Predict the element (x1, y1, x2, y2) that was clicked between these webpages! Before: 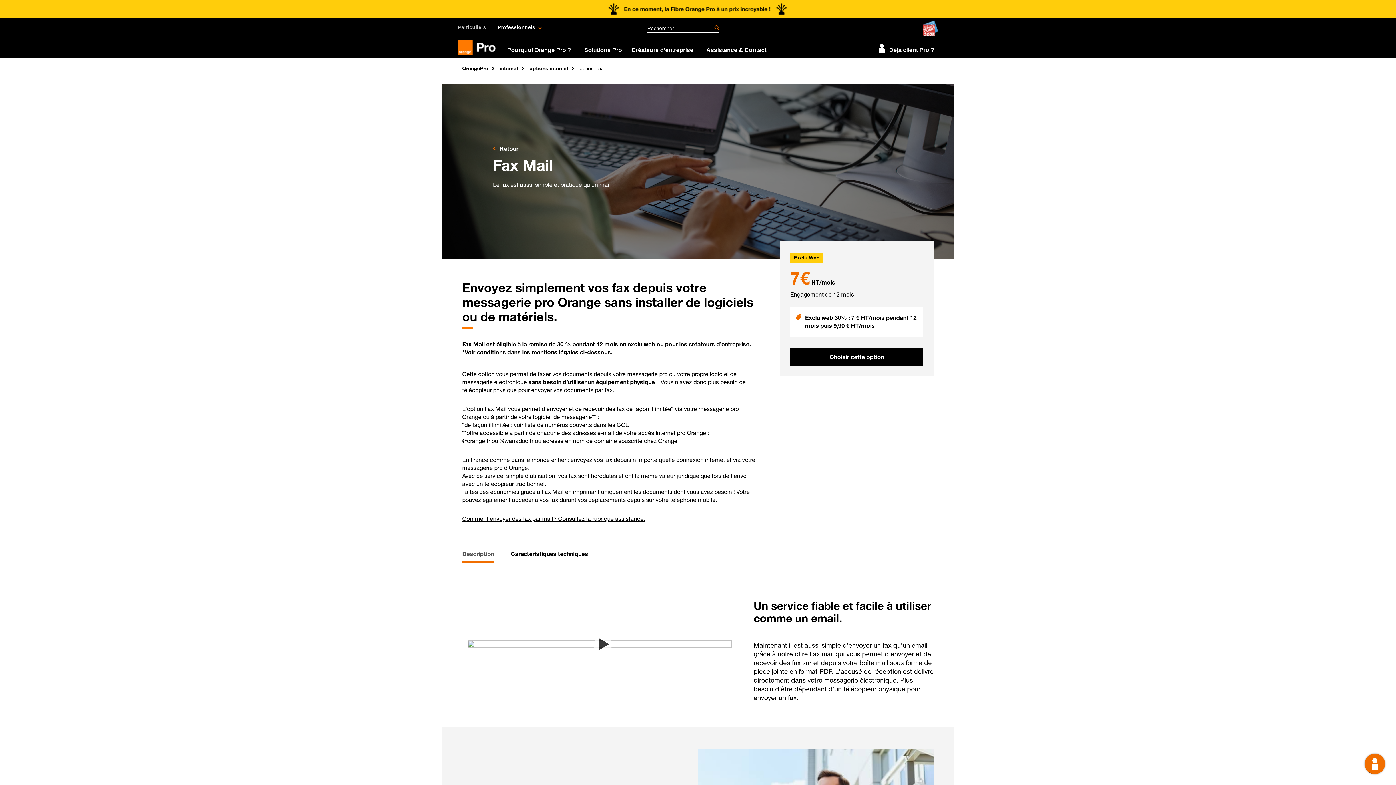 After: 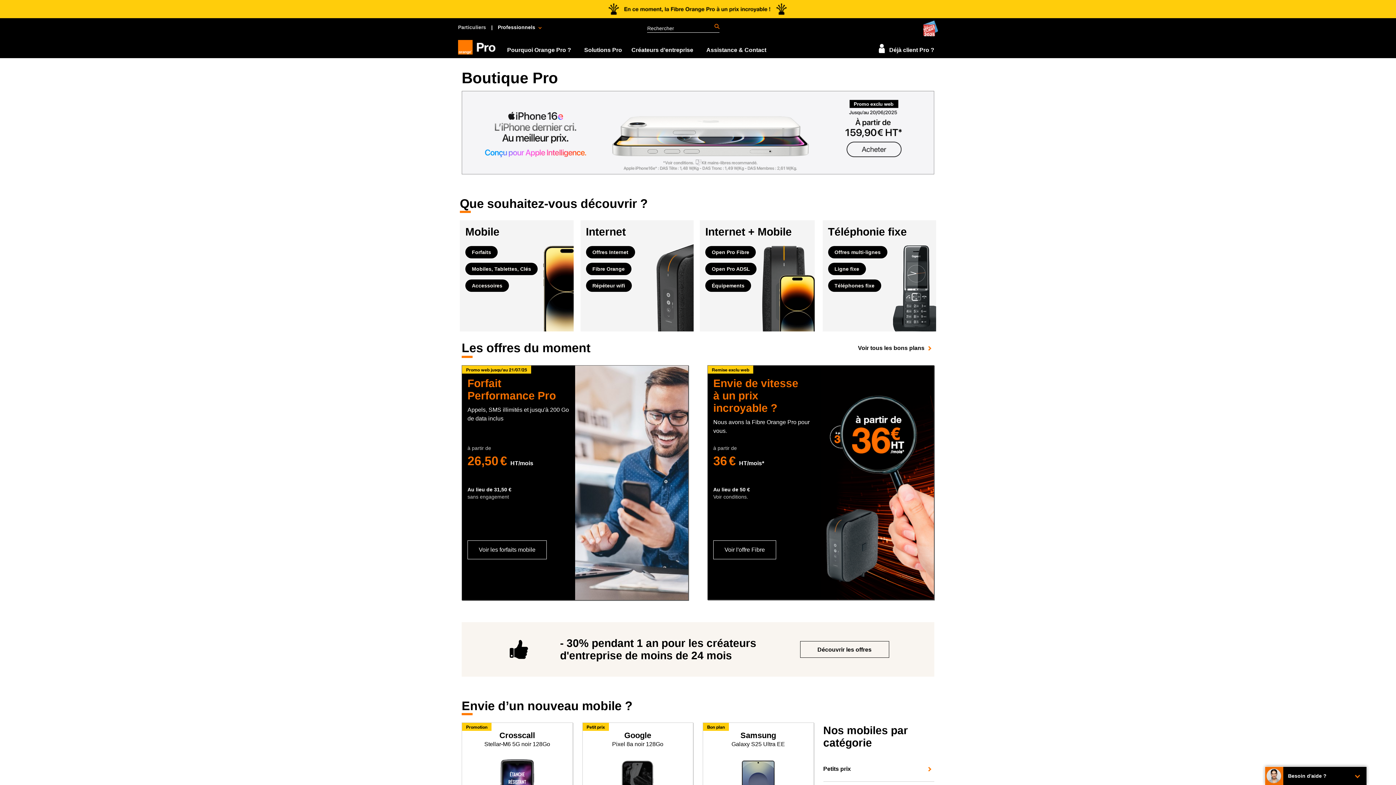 Action: label: OrangePro bbox: (462, 62, 488, 74)